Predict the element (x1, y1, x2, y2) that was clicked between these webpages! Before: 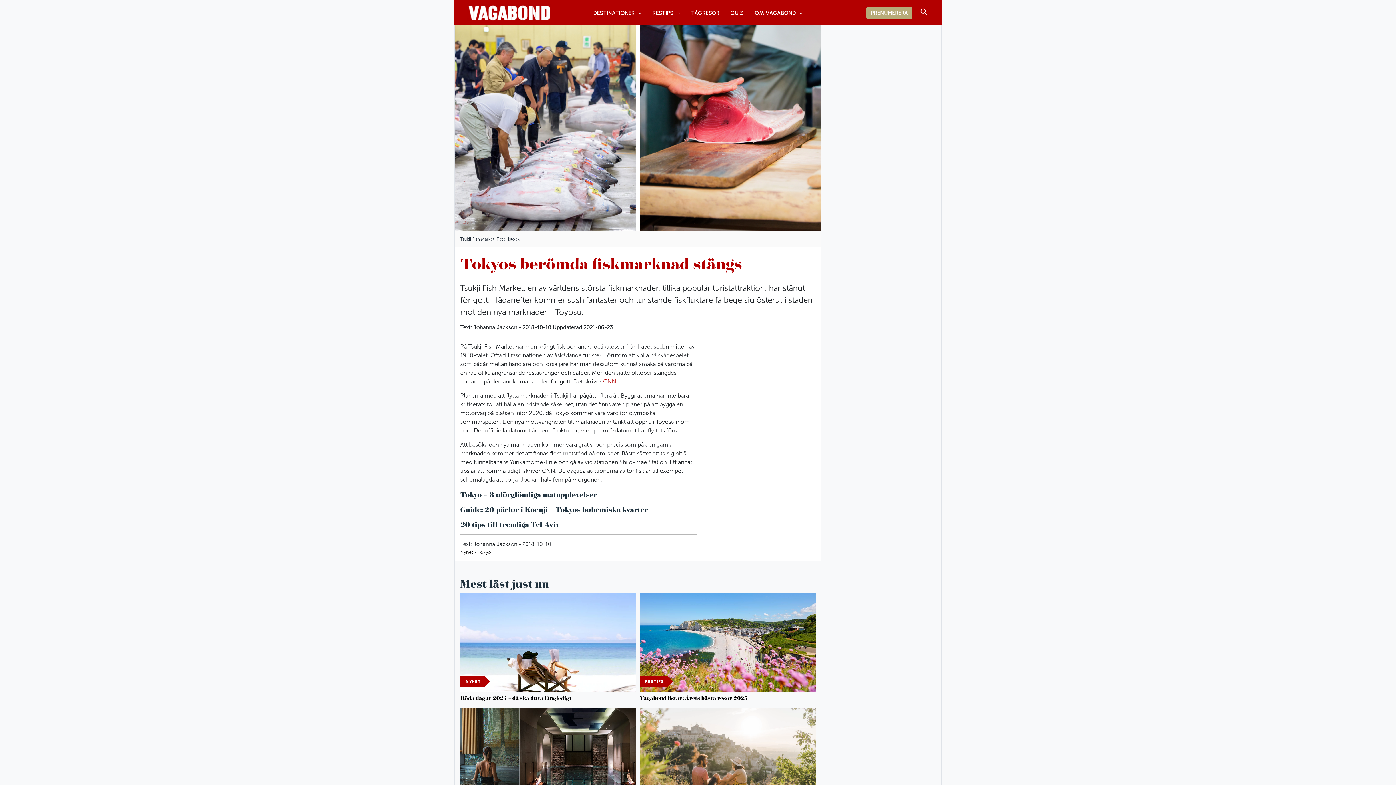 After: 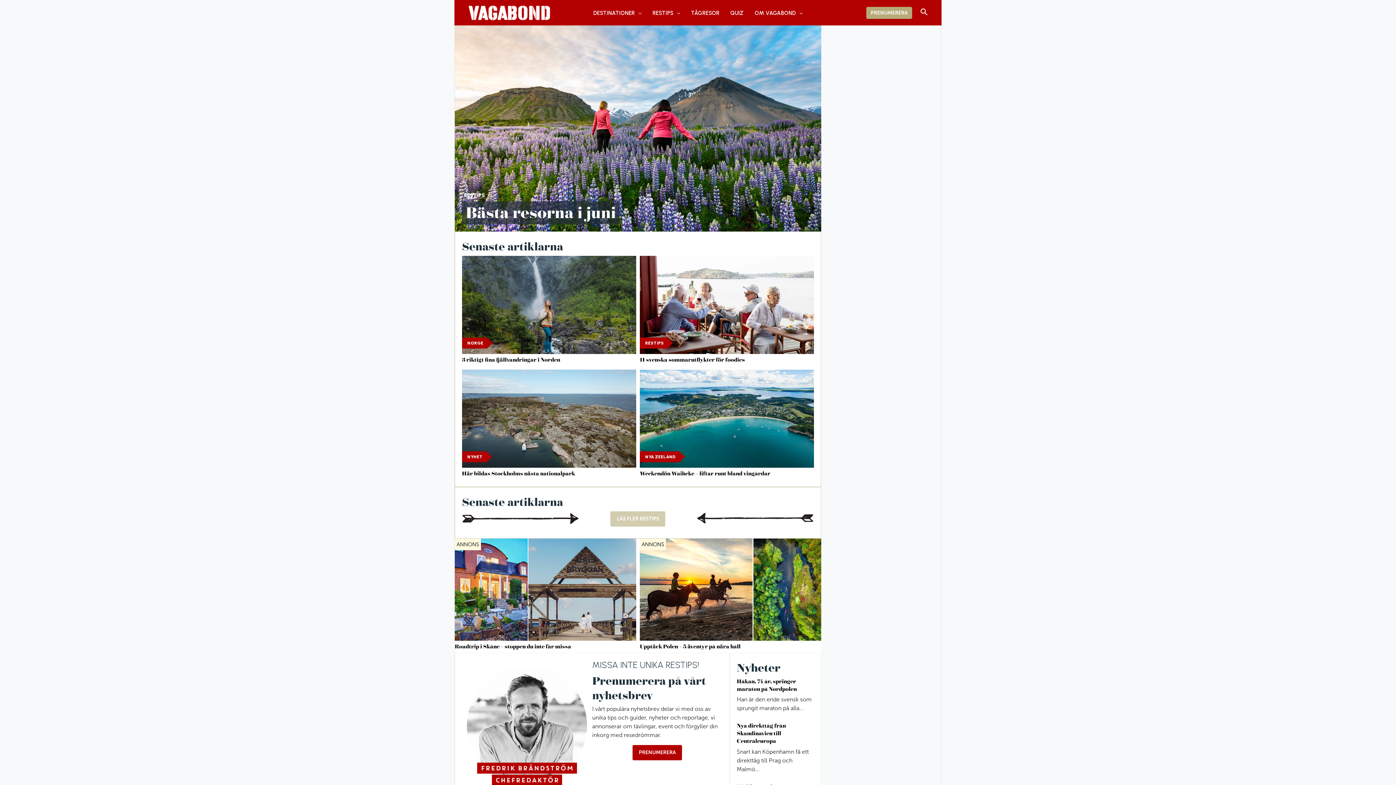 Action: bbox: (467, 9, 551, 15)